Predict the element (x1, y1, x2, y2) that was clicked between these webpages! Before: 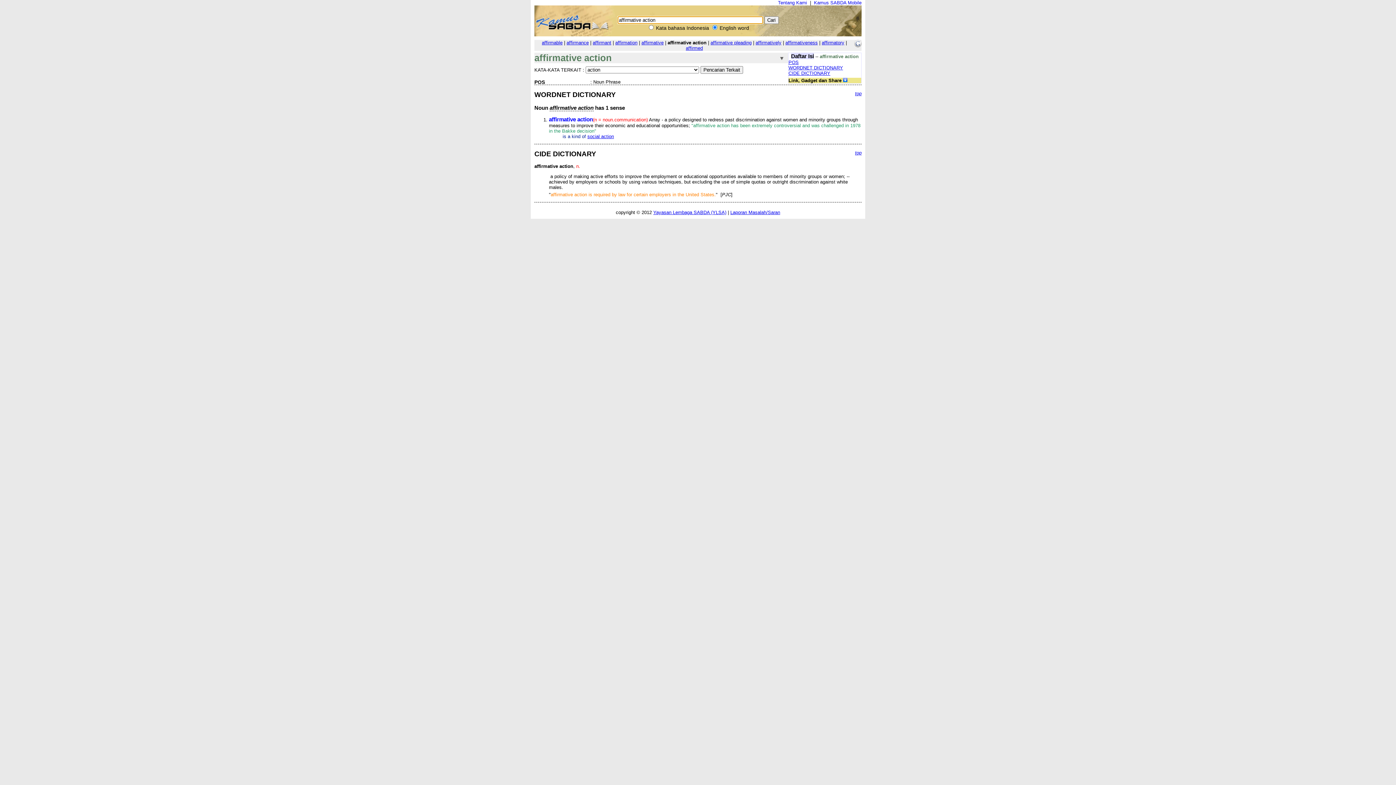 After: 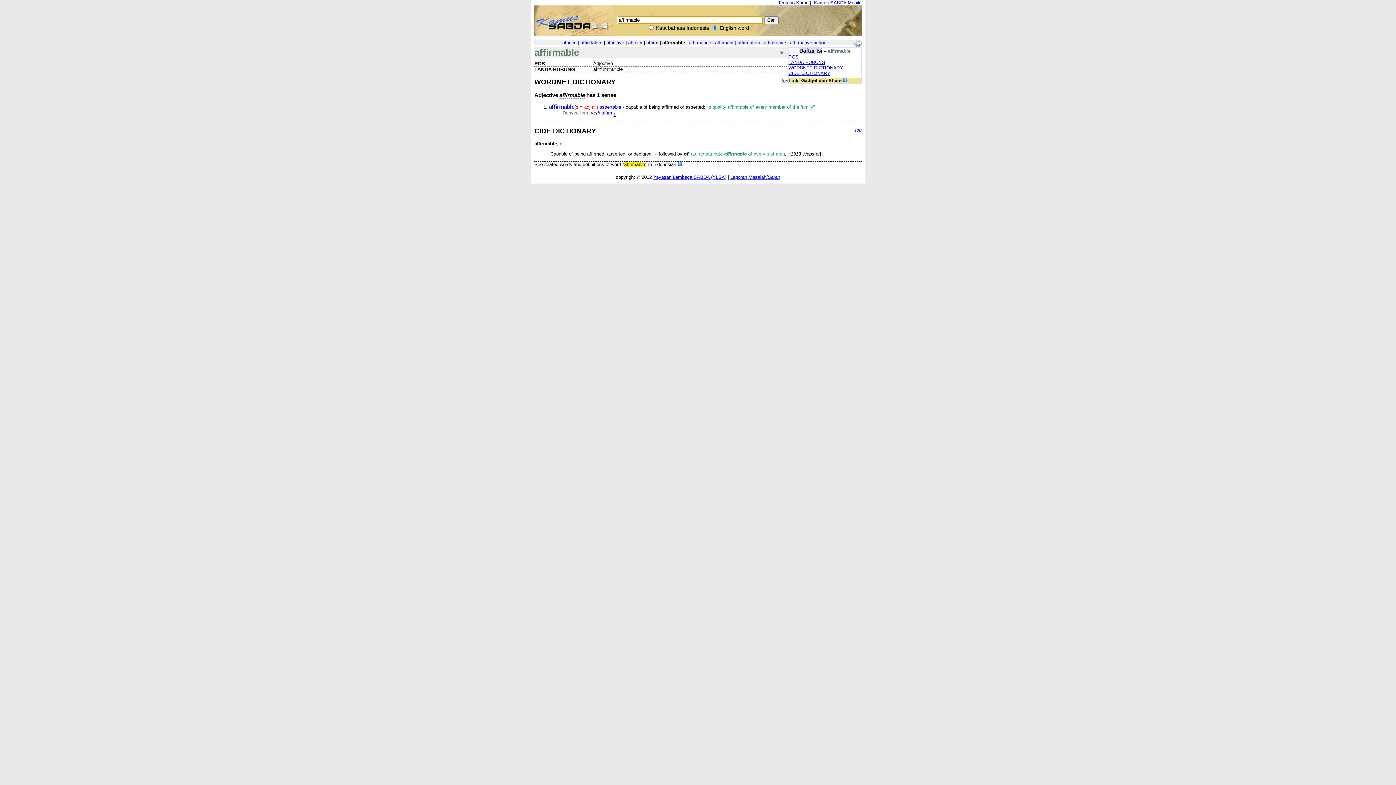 Action: label: affirmable bbox: (542, 40, 562, 45)